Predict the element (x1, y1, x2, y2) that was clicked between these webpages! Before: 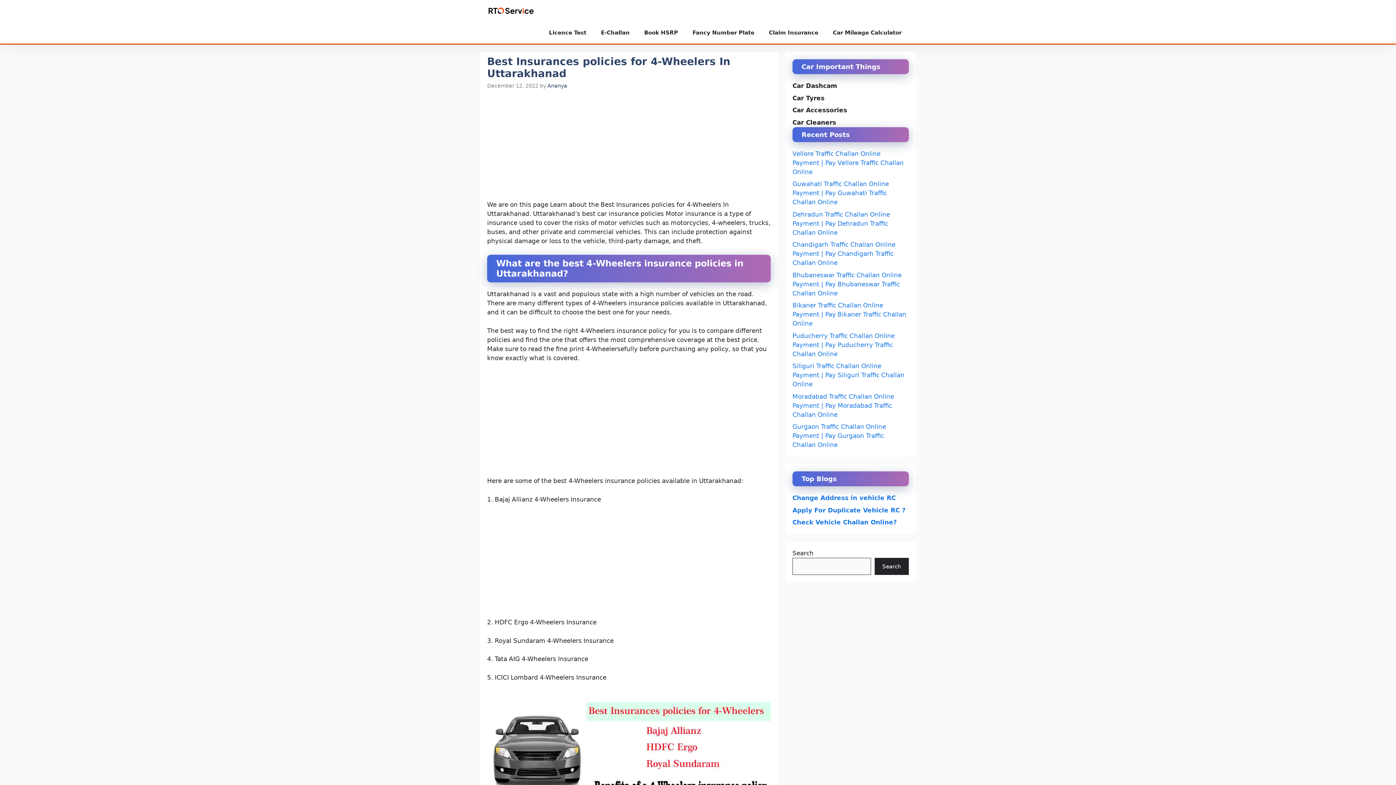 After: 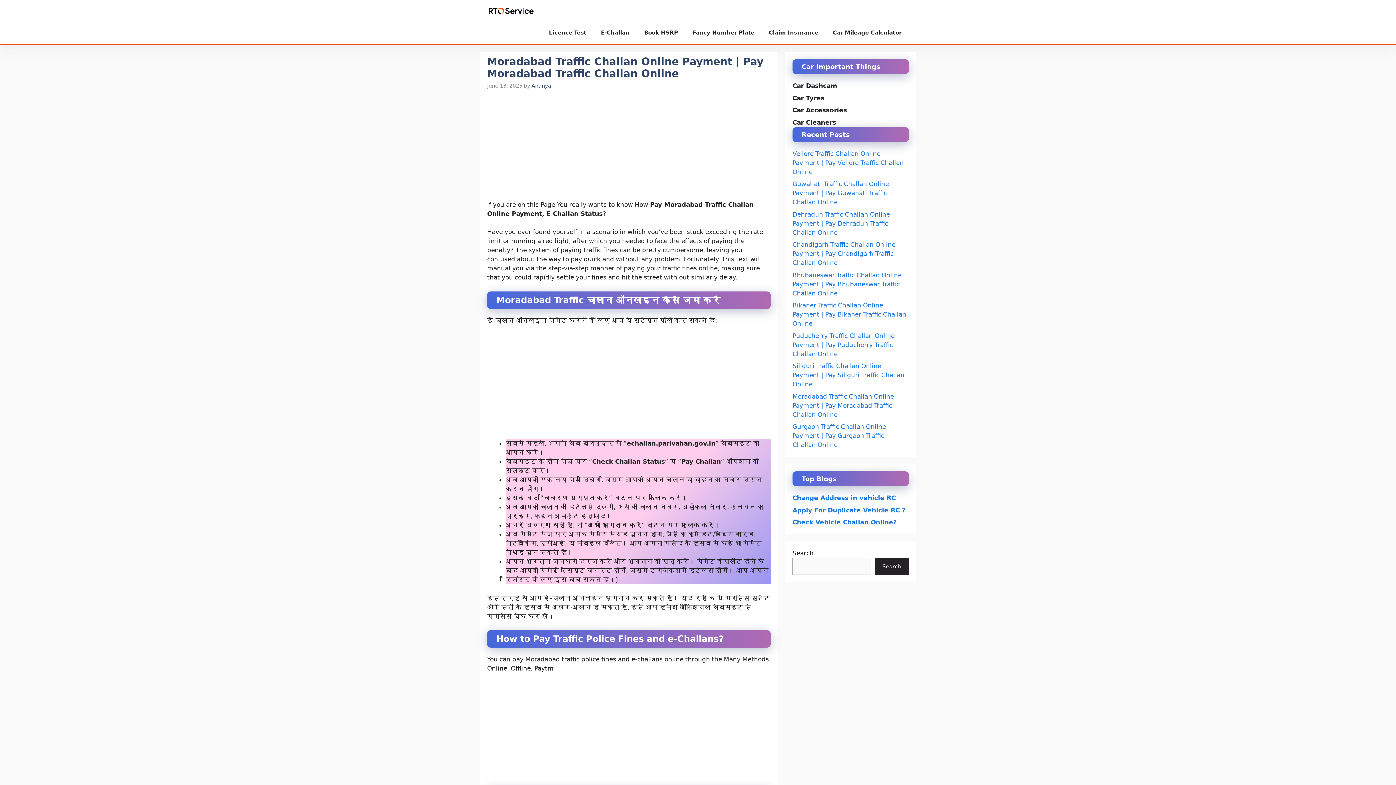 Action: label: Moradabad Traffic Challan Online Payment | Pay Moradabad Traffic Challan Online bbox: (792, 392, 894, 418)